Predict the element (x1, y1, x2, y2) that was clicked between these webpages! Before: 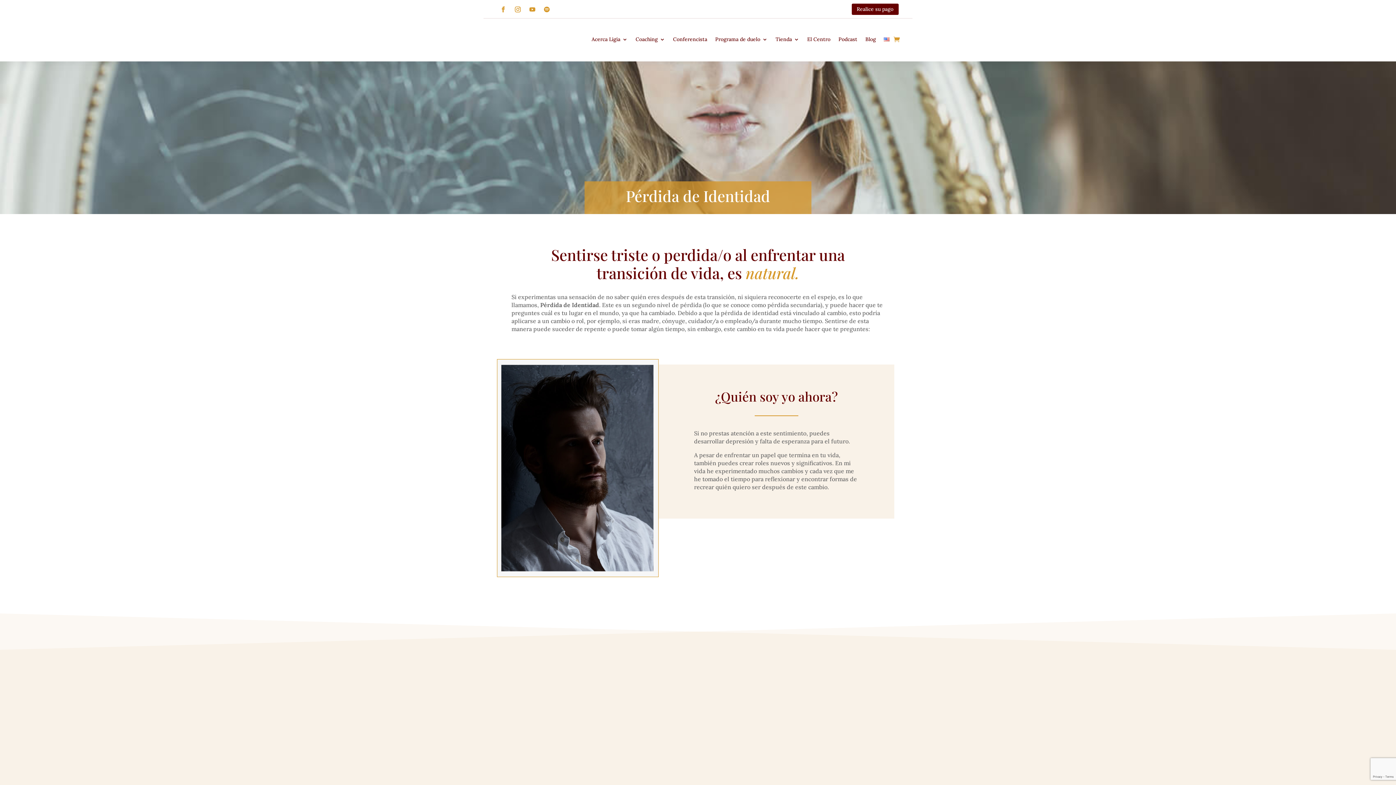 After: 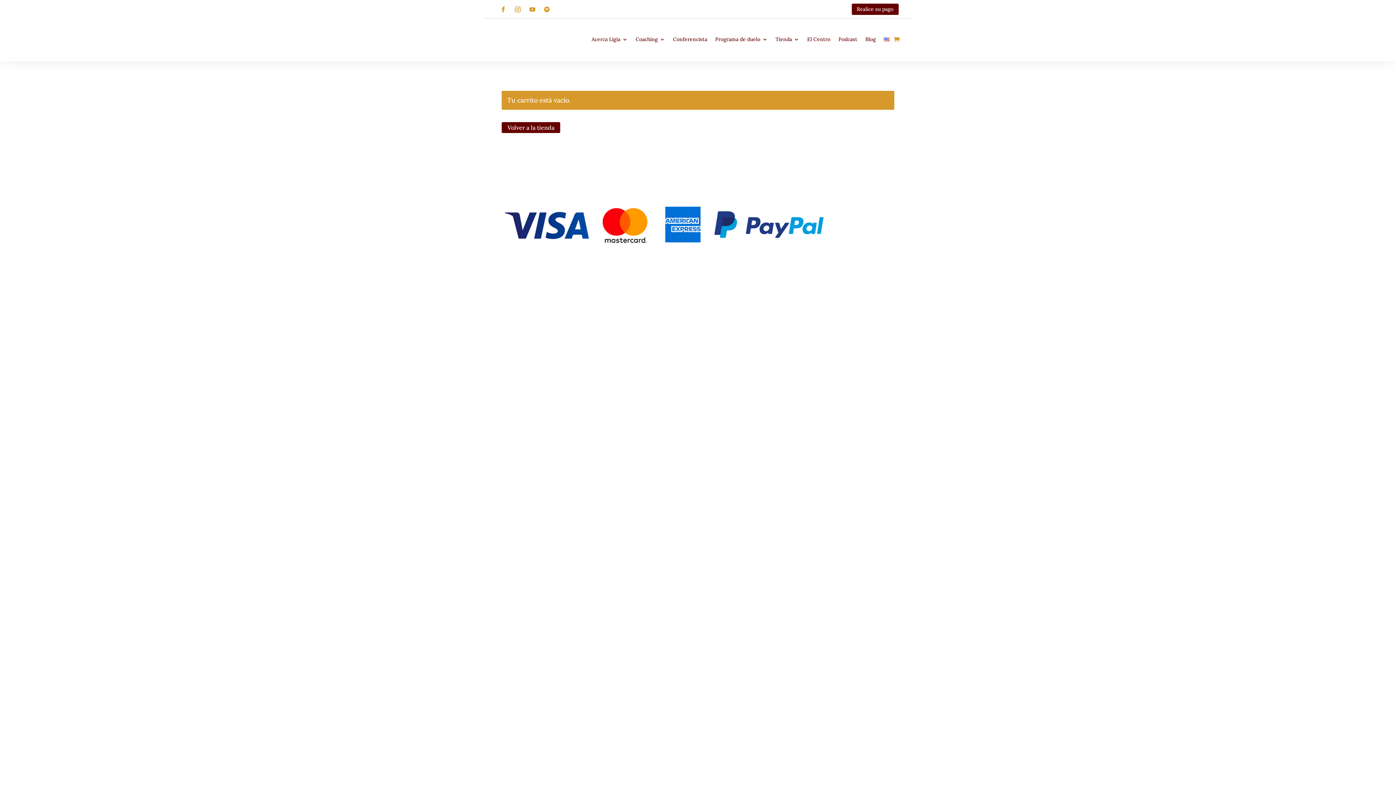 Action: bbox: (893, 24, 900, 54)